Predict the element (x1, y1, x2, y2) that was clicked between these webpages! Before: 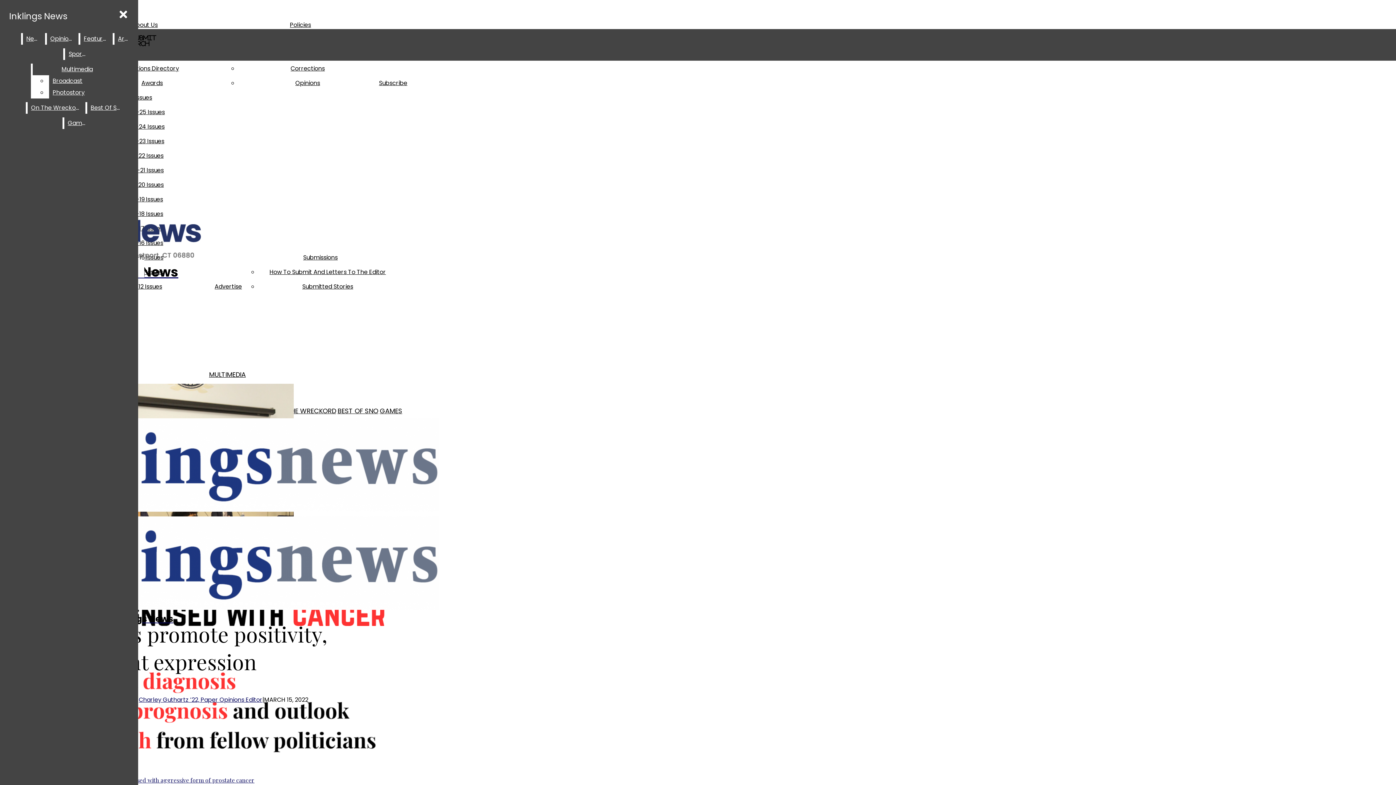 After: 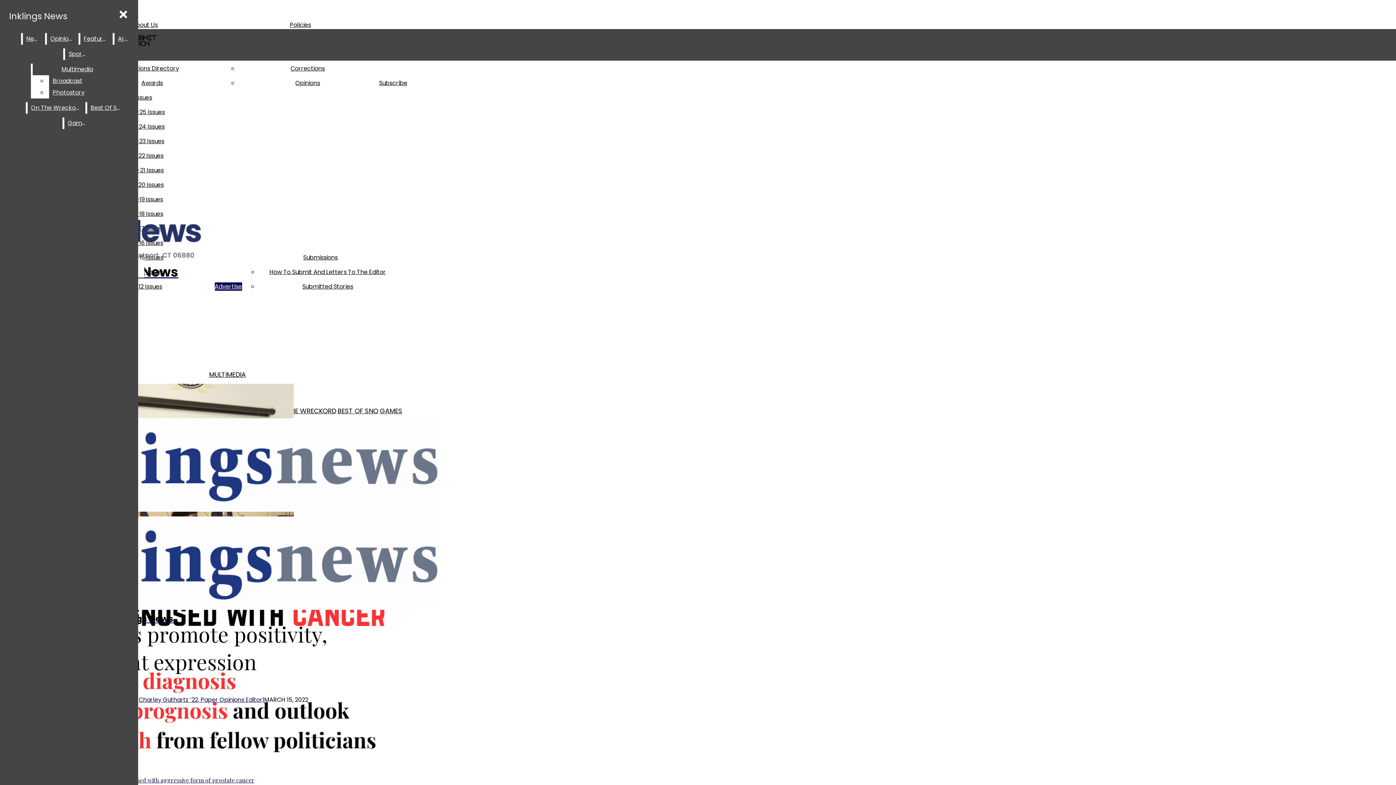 Action: label: Advertise bbox: (214, 282, 242, 290)